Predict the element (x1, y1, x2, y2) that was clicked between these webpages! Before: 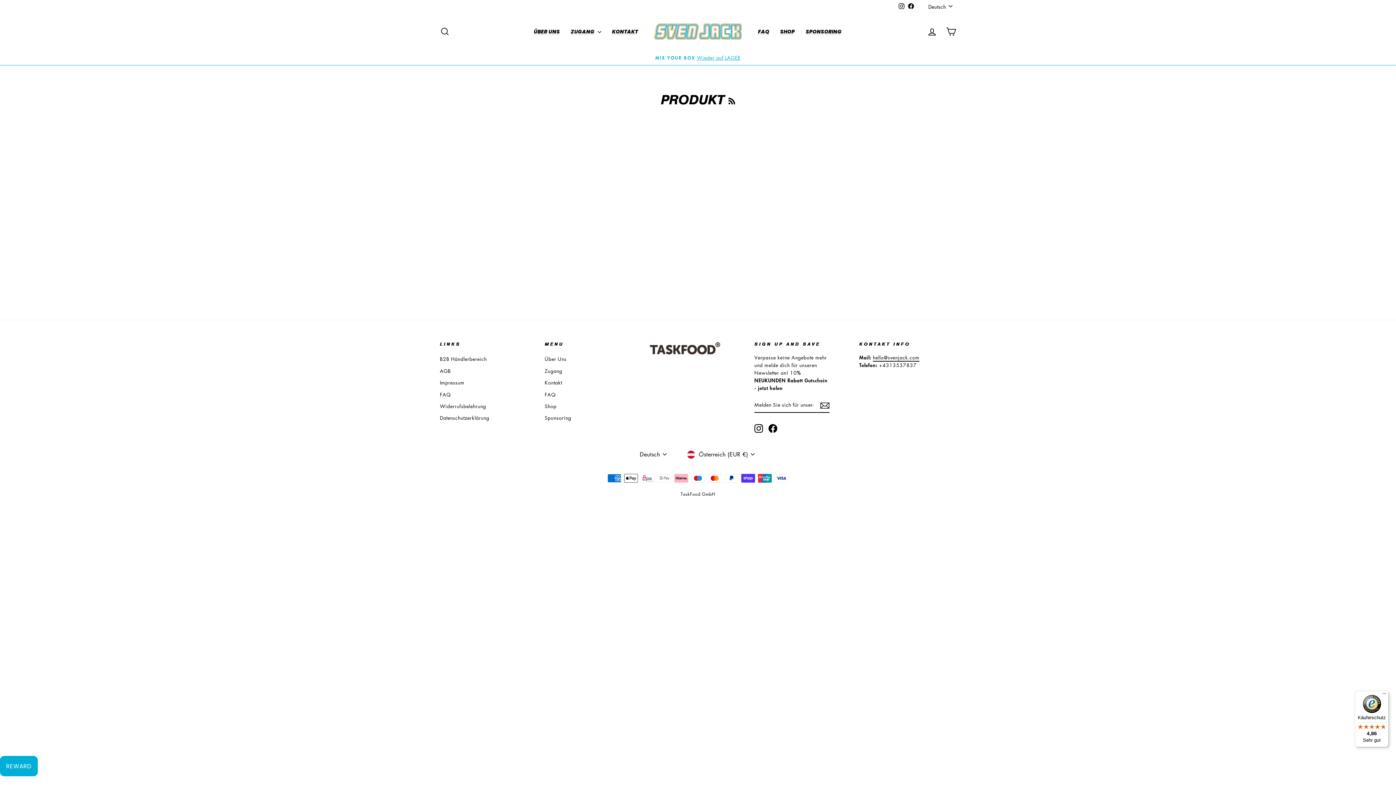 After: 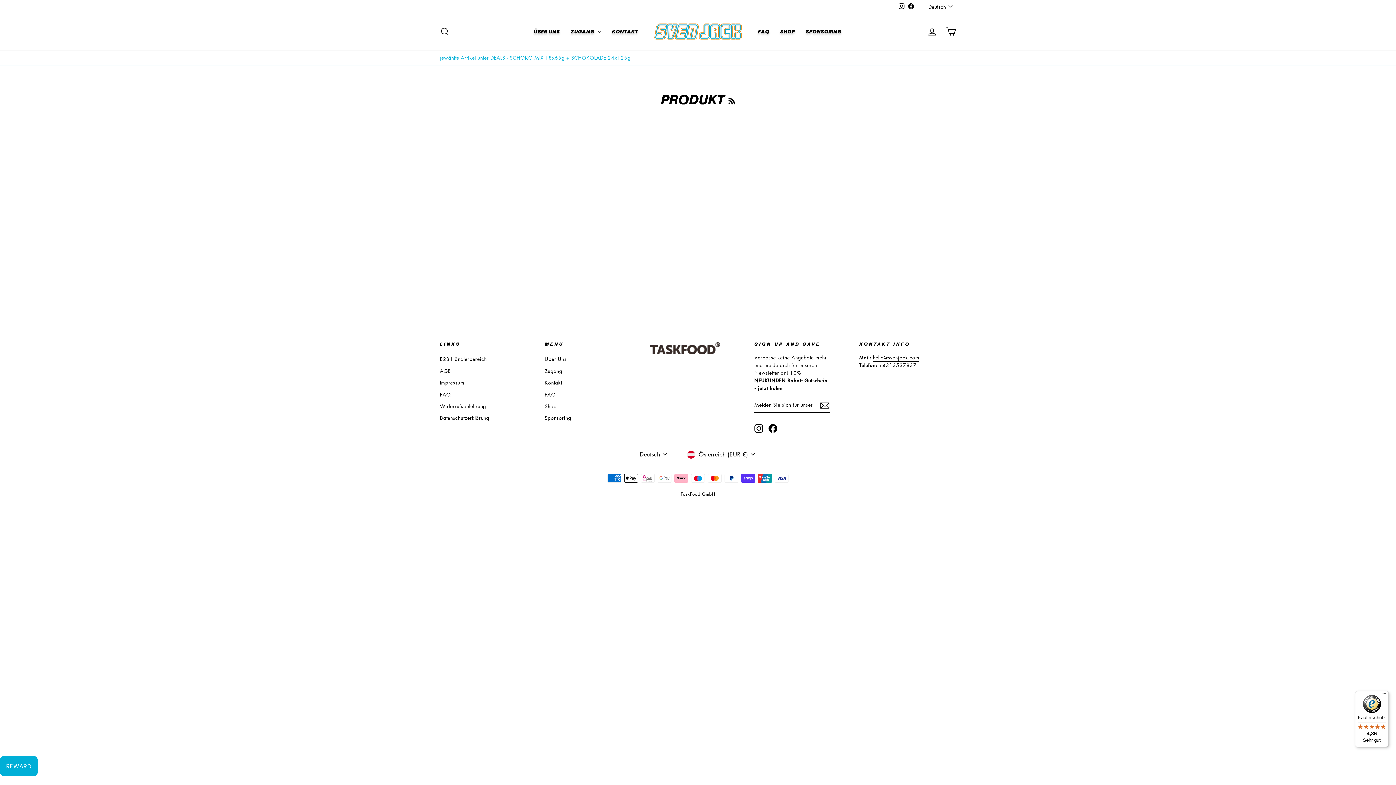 Action: label: Facebook bbox: (906, 0, 915, 11)